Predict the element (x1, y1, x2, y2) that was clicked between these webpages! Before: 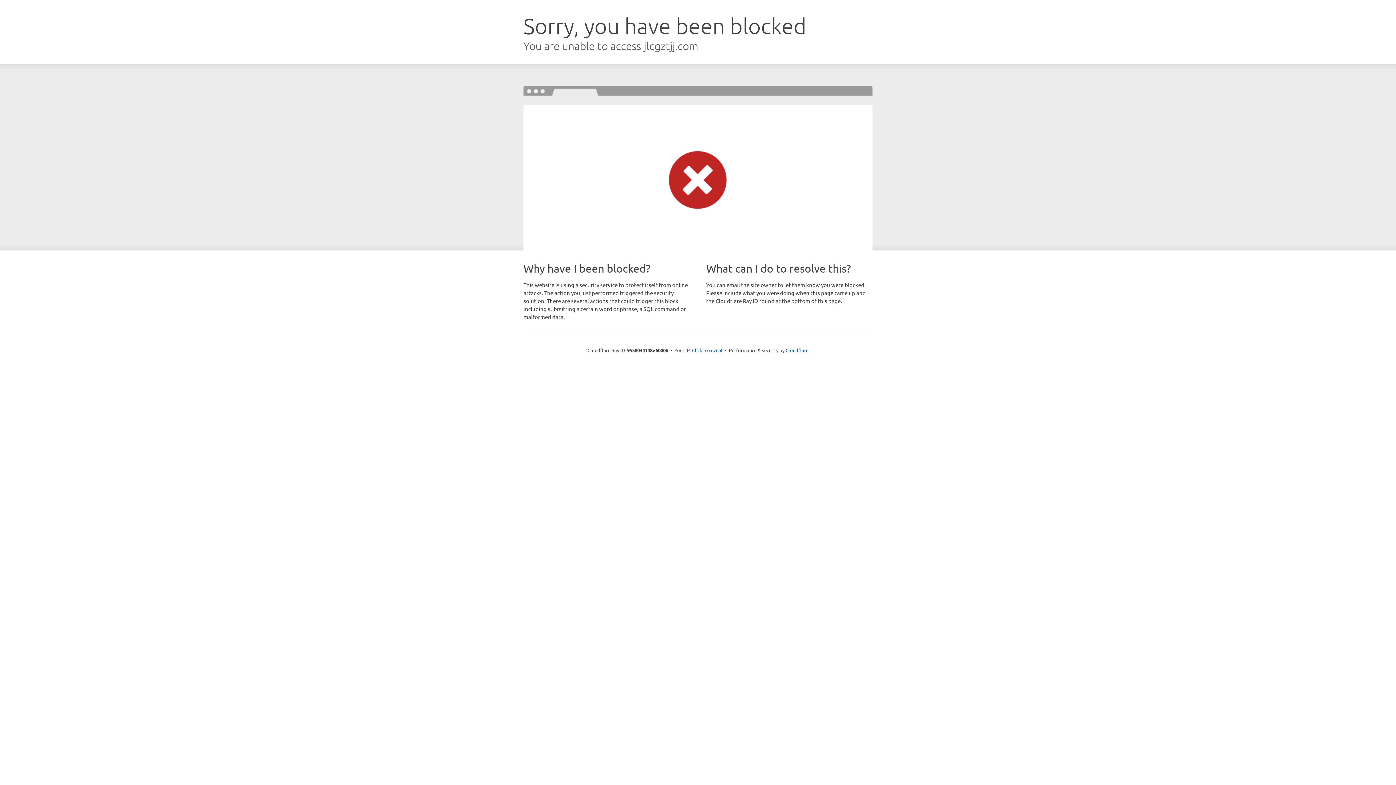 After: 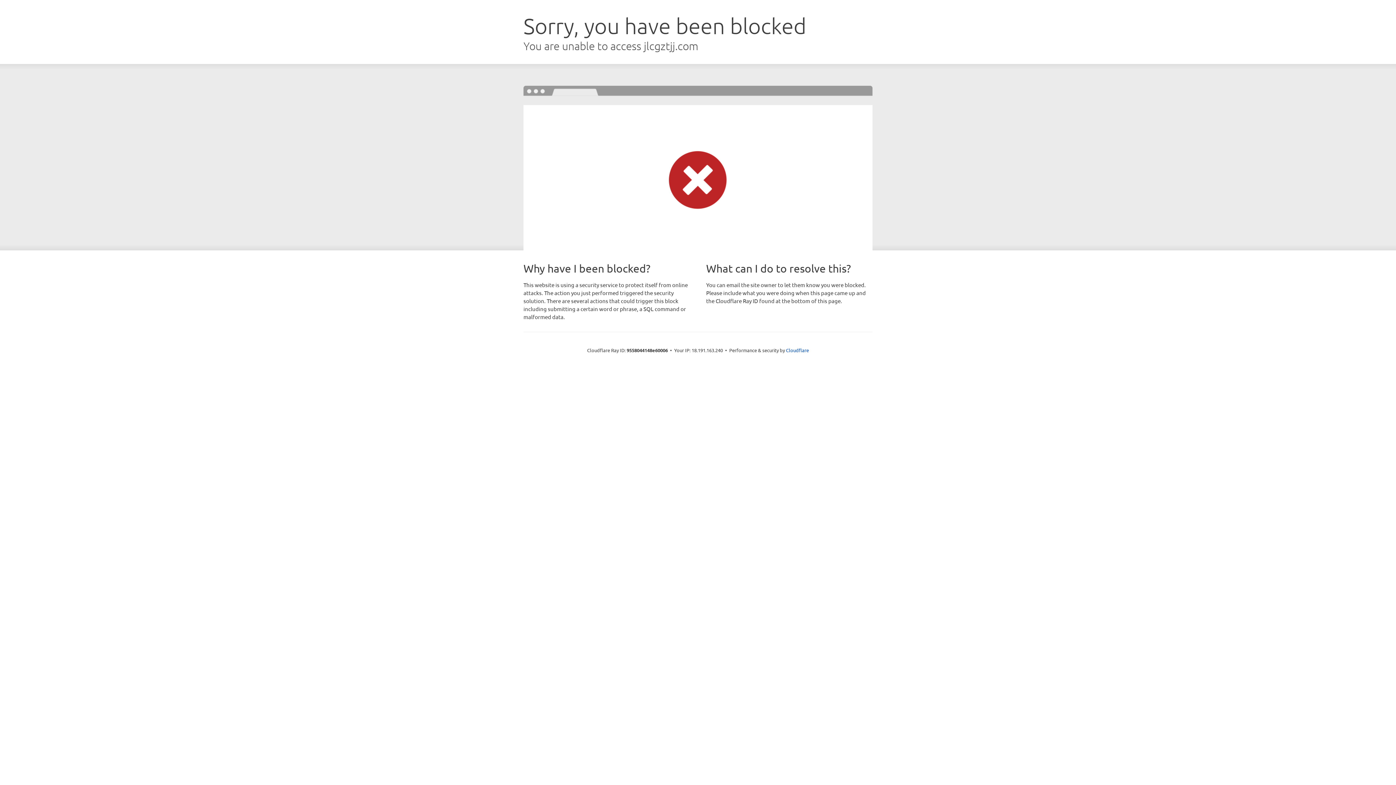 Action: bbox: (692, 346, 722, 353) label: Click to reveal